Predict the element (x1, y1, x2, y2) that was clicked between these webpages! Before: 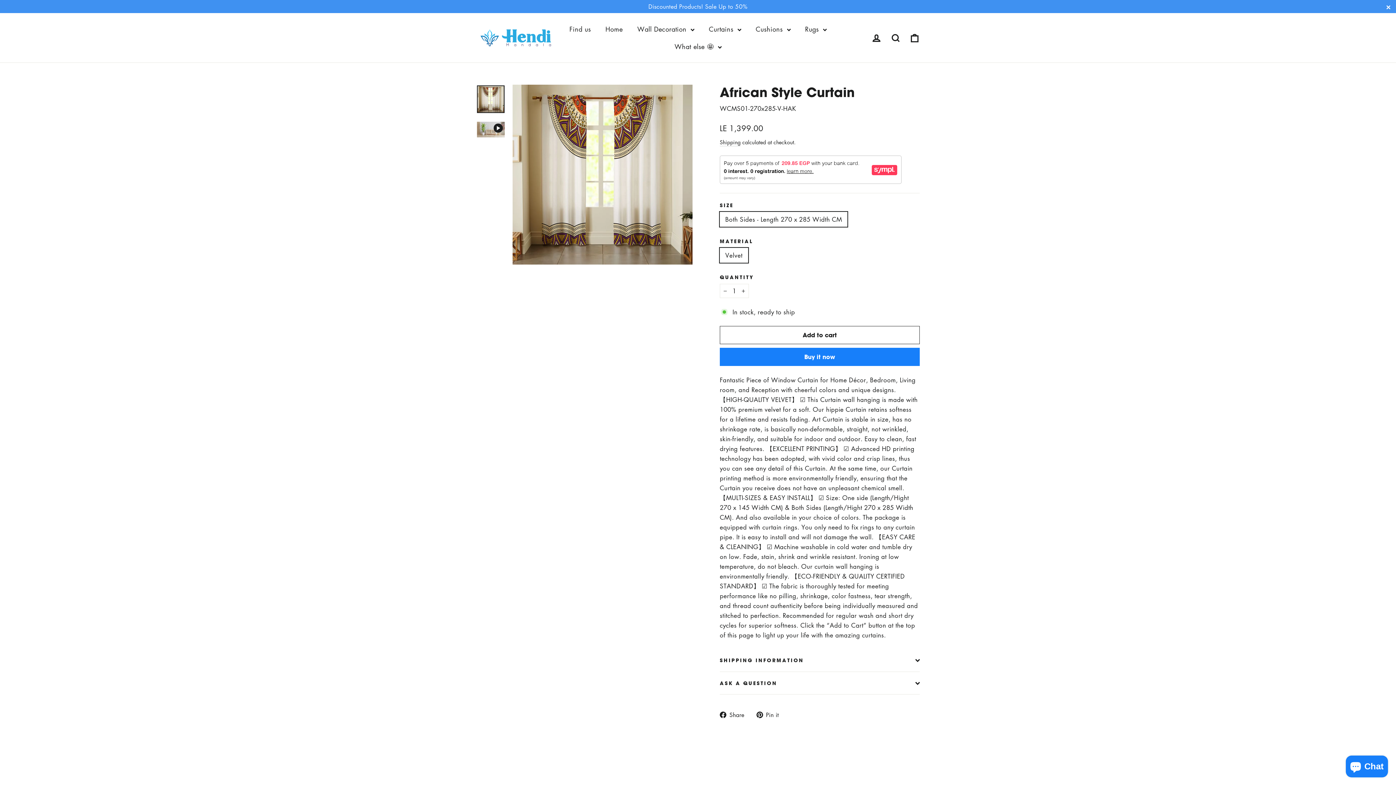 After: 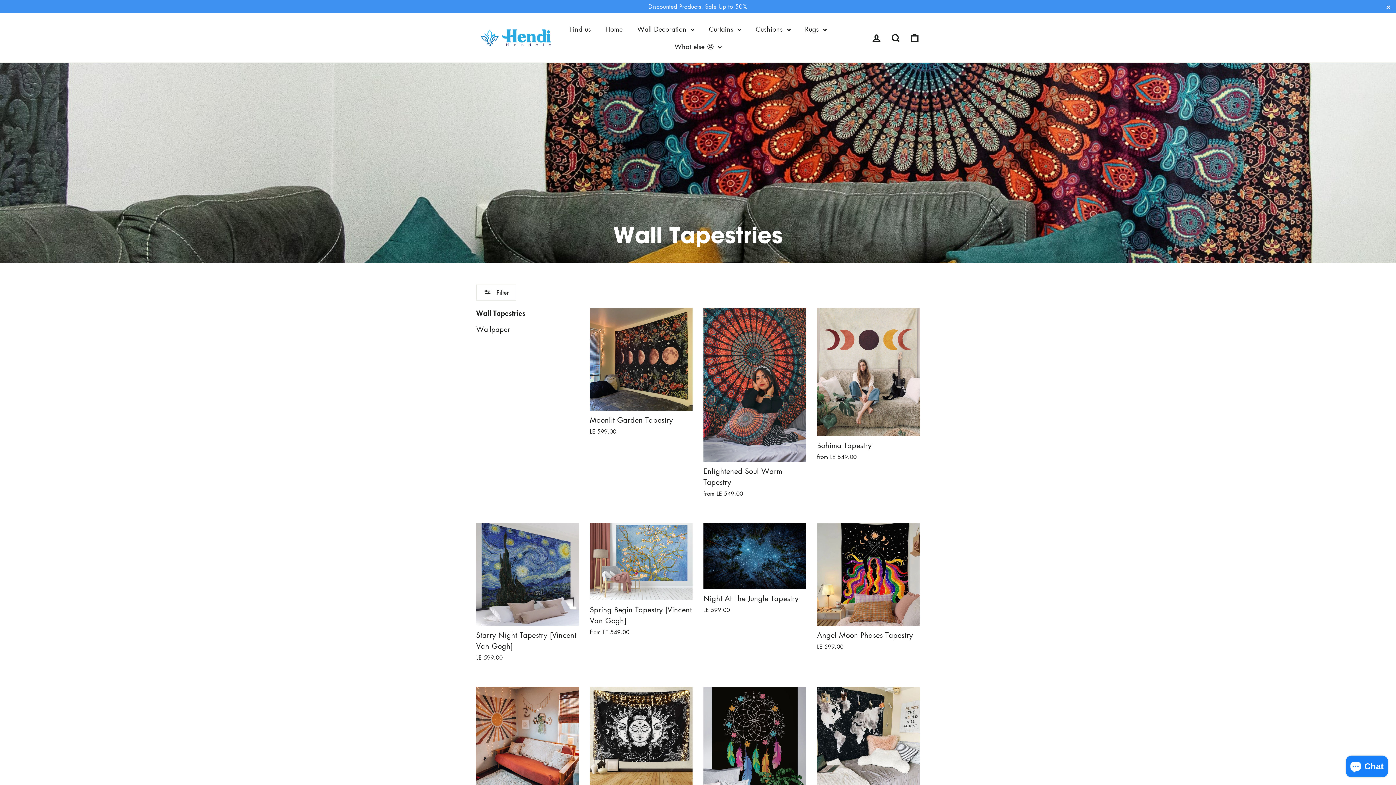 Action: bbox: (630, 20, 701, 37) label: Wall Decoration 